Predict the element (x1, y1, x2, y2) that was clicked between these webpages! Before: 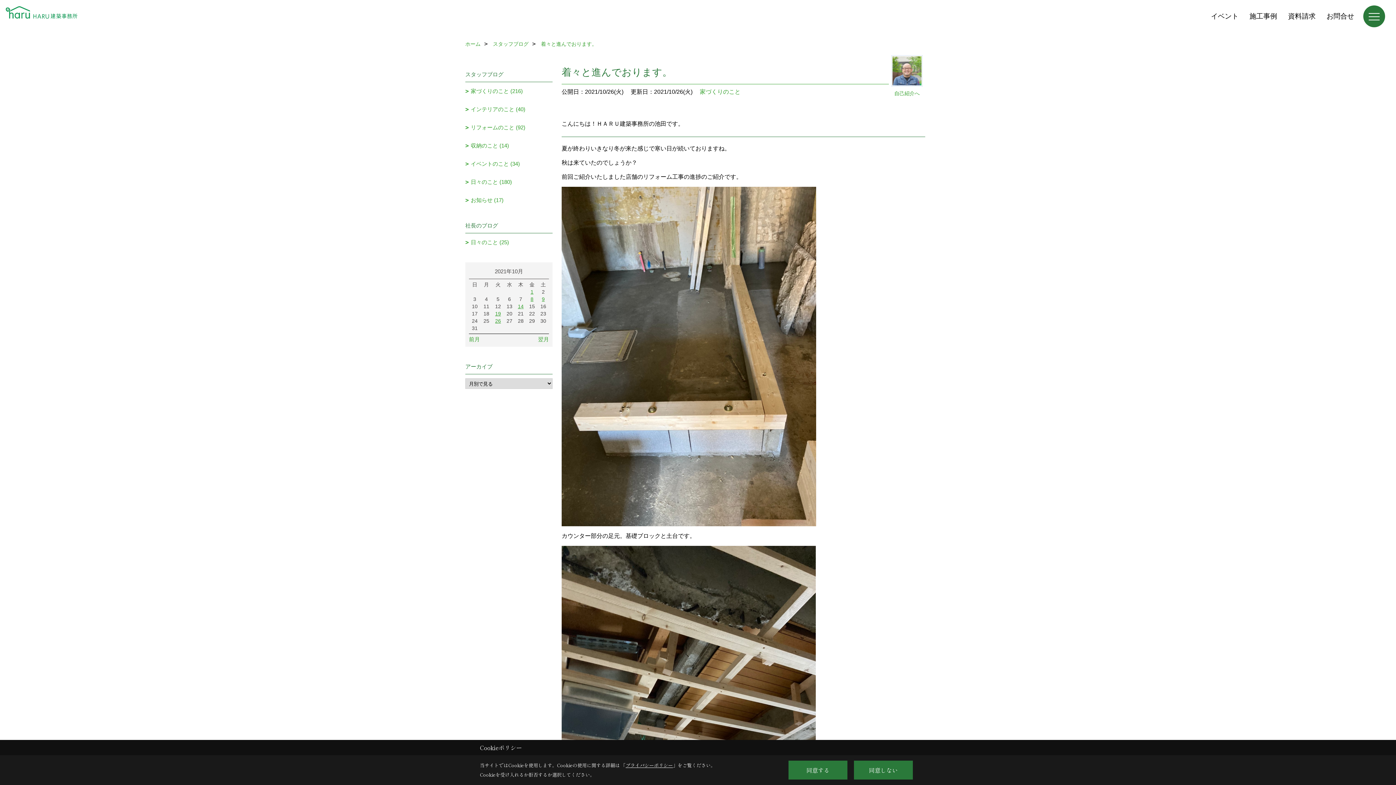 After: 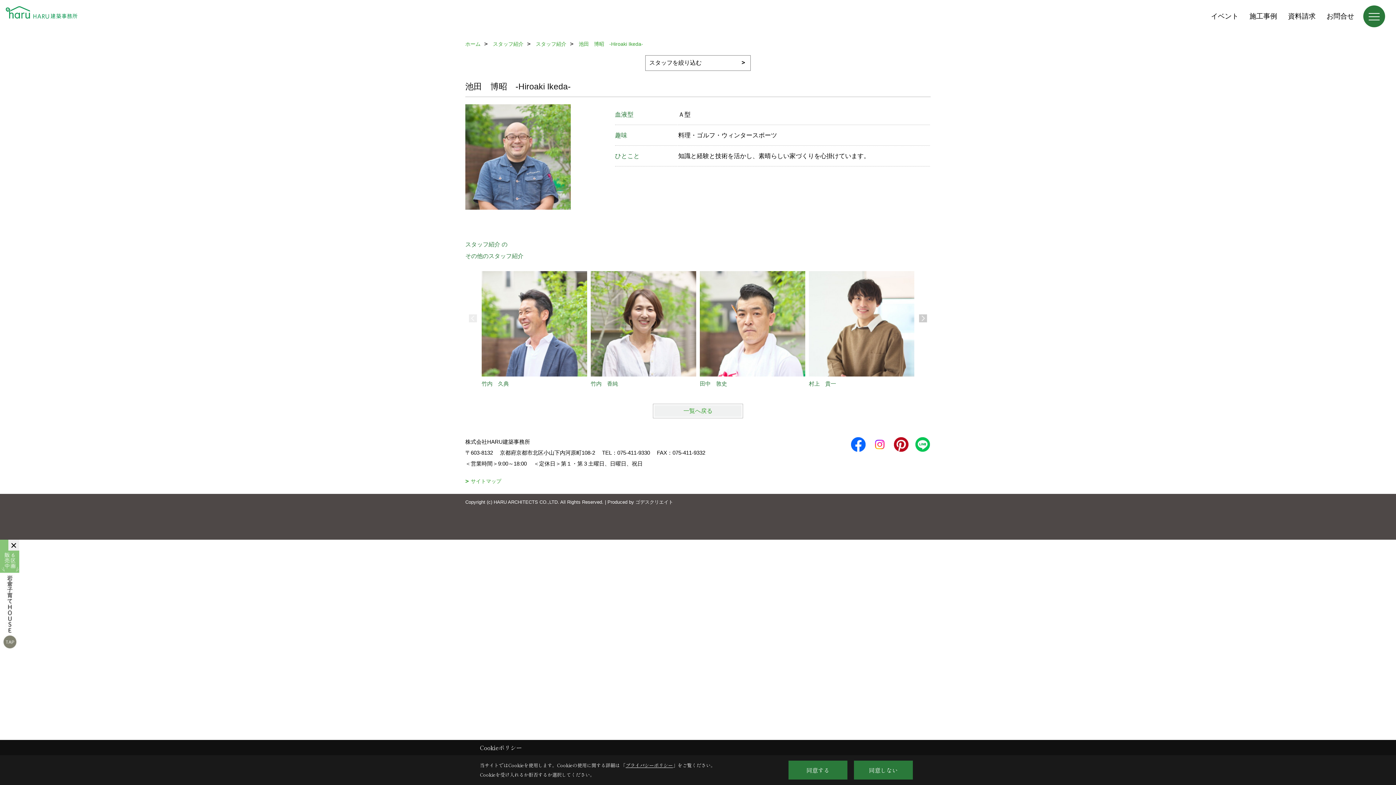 Action: bbox: (889, 55, 925, 98) label: 自己紹介へ